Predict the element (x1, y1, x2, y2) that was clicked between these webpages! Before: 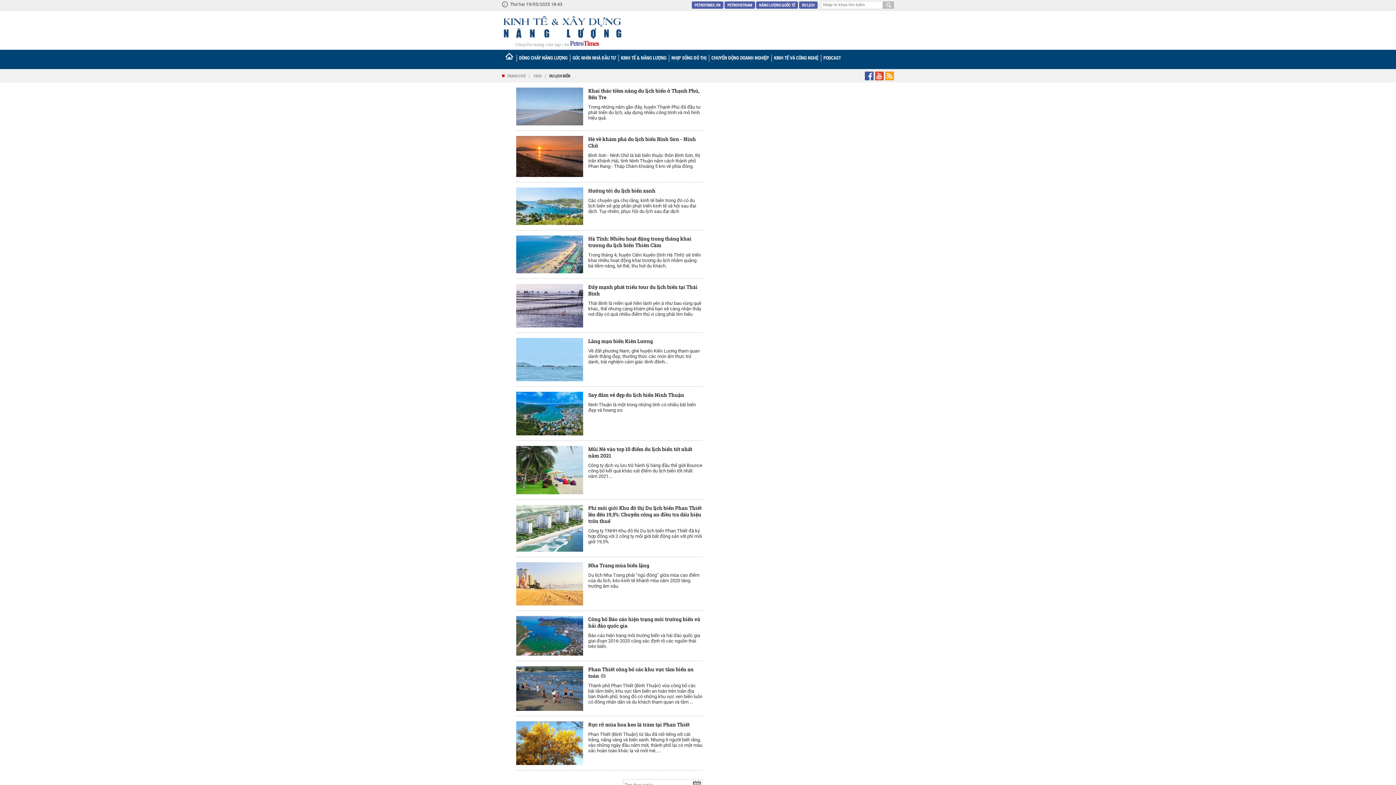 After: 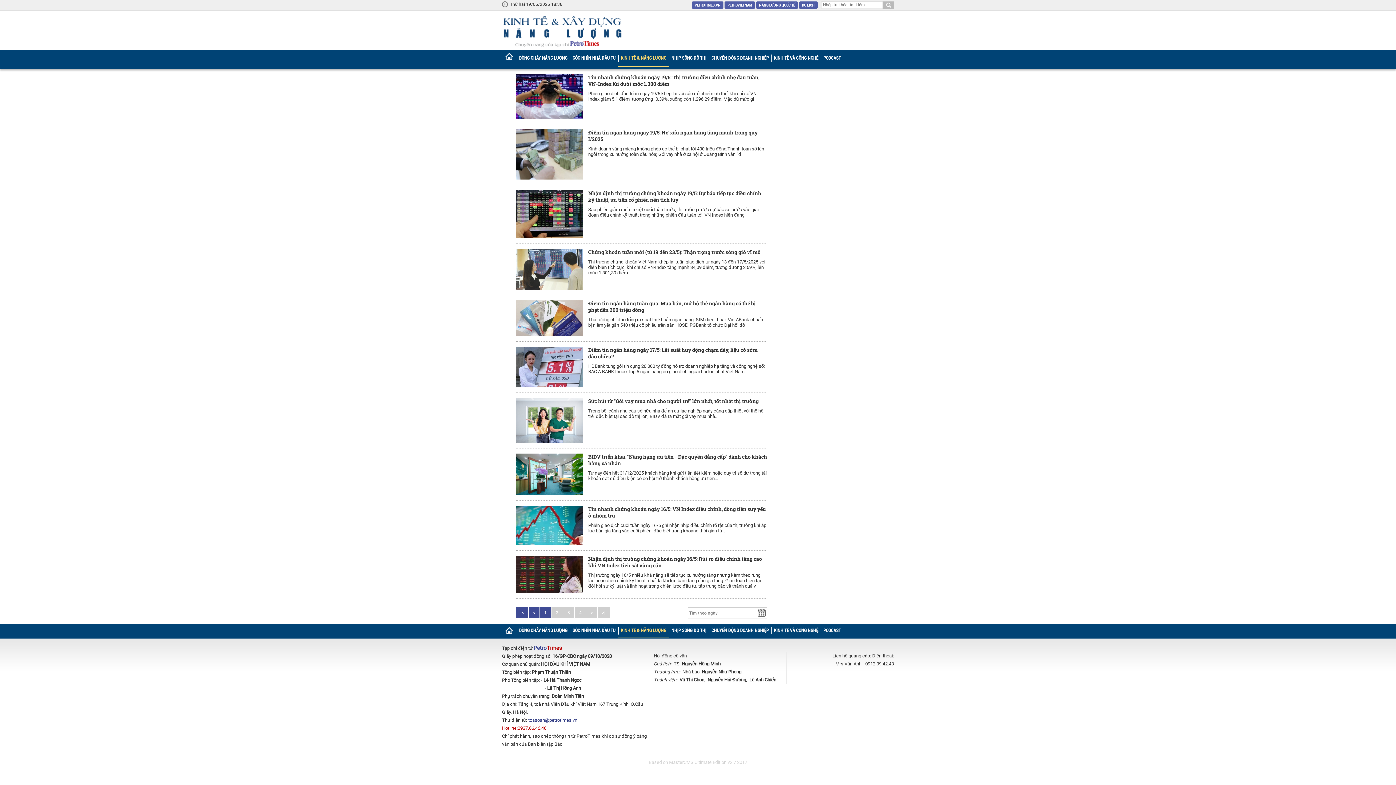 Action: bbox: (618, 49, 669, 66) label: KINH TẾ & NĂNG LƯỢNG